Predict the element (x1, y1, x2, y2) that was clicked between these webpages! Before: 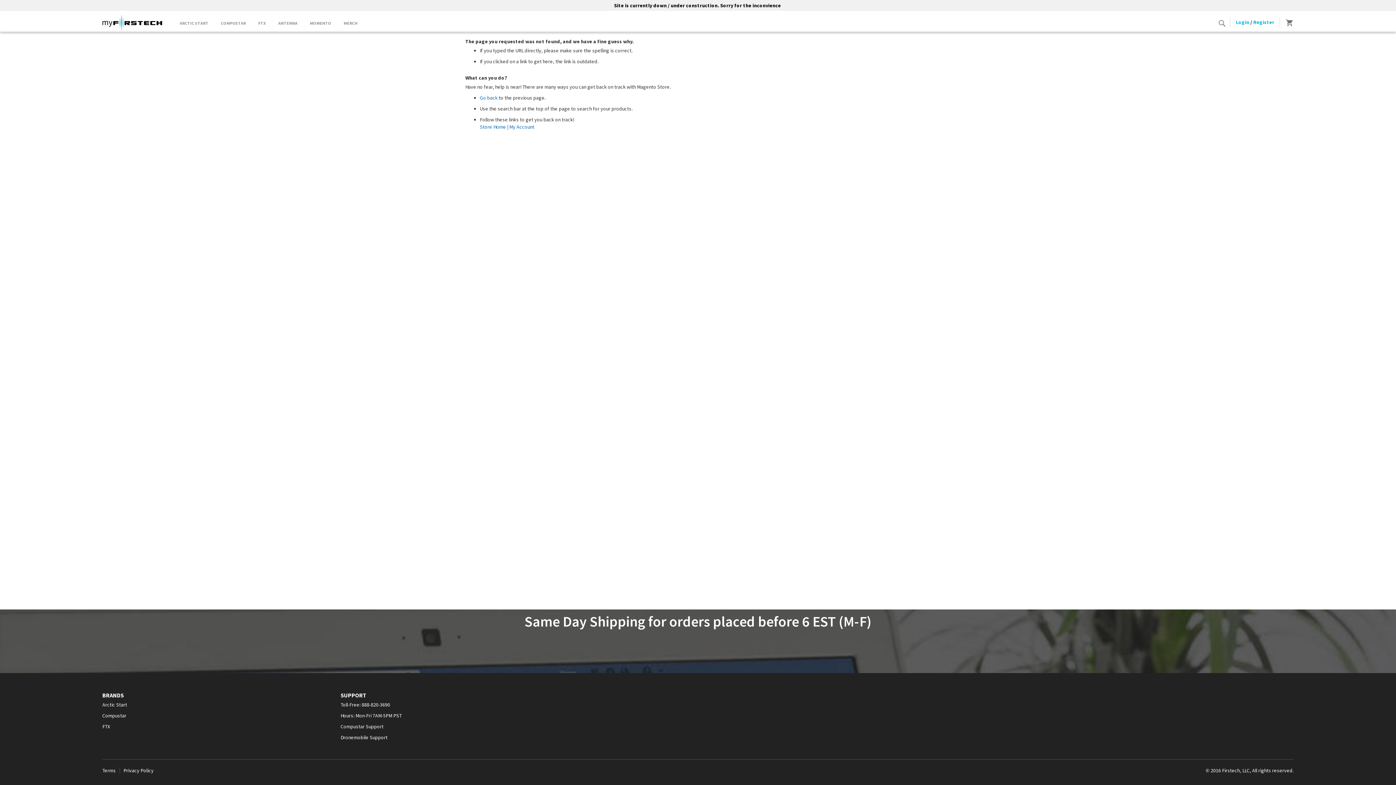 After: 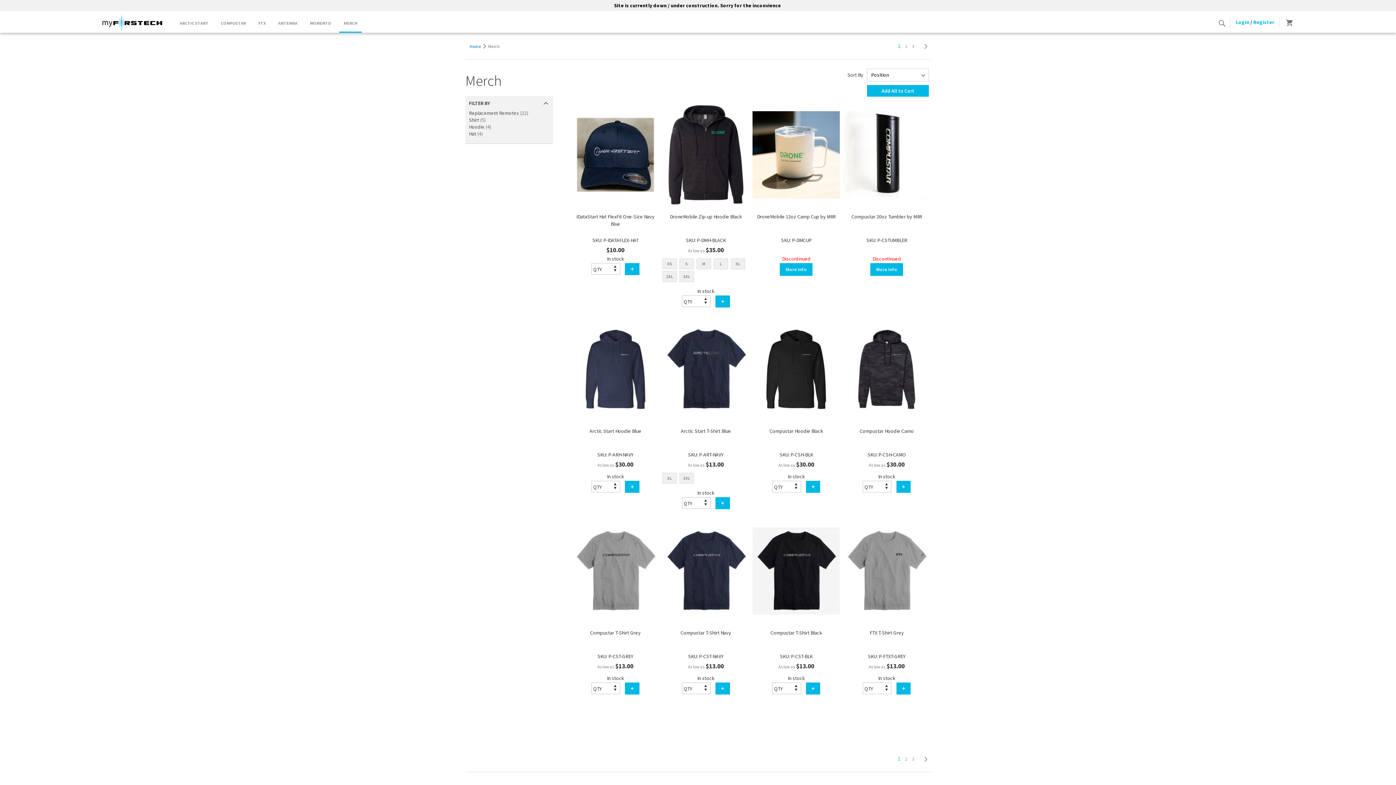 Action: label: MERCH bbox: (339, 14, 361, 31)